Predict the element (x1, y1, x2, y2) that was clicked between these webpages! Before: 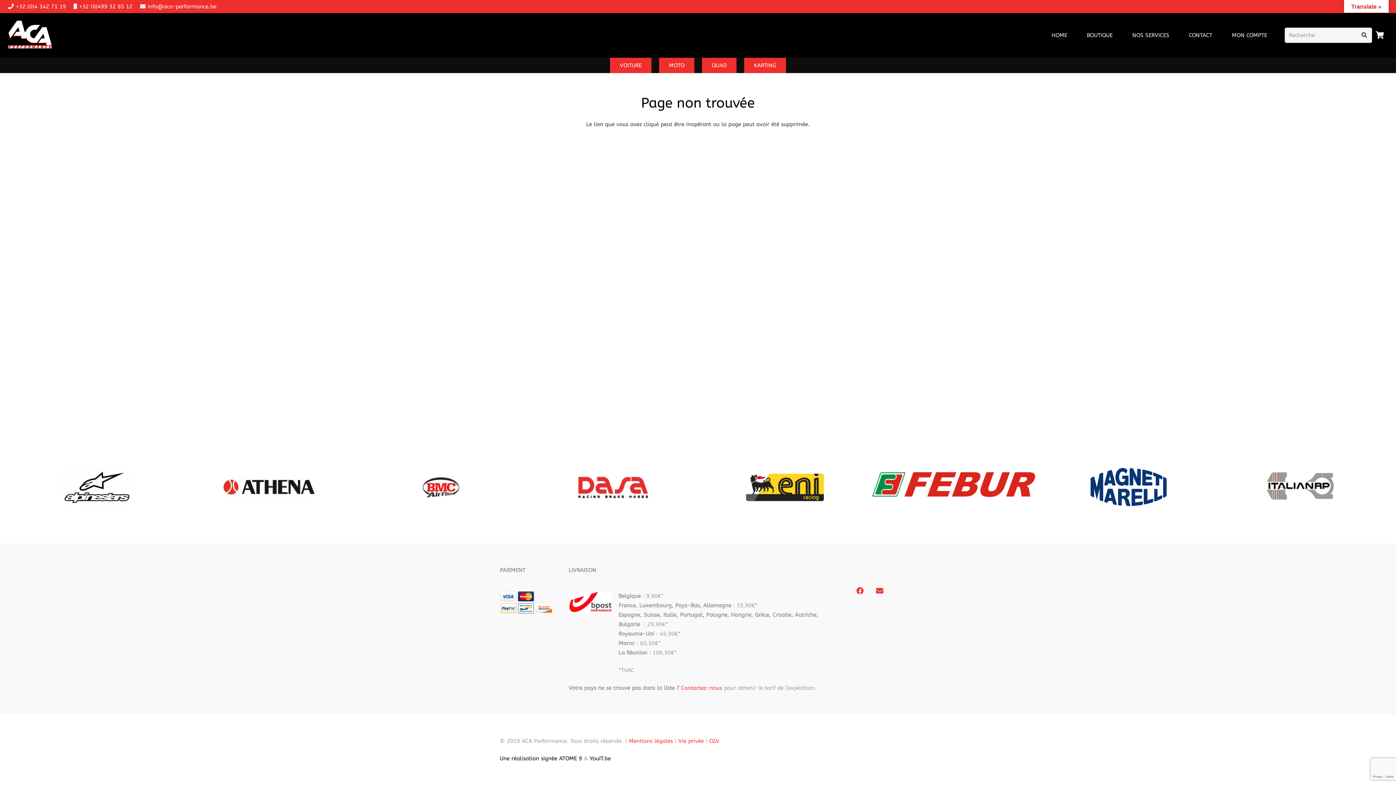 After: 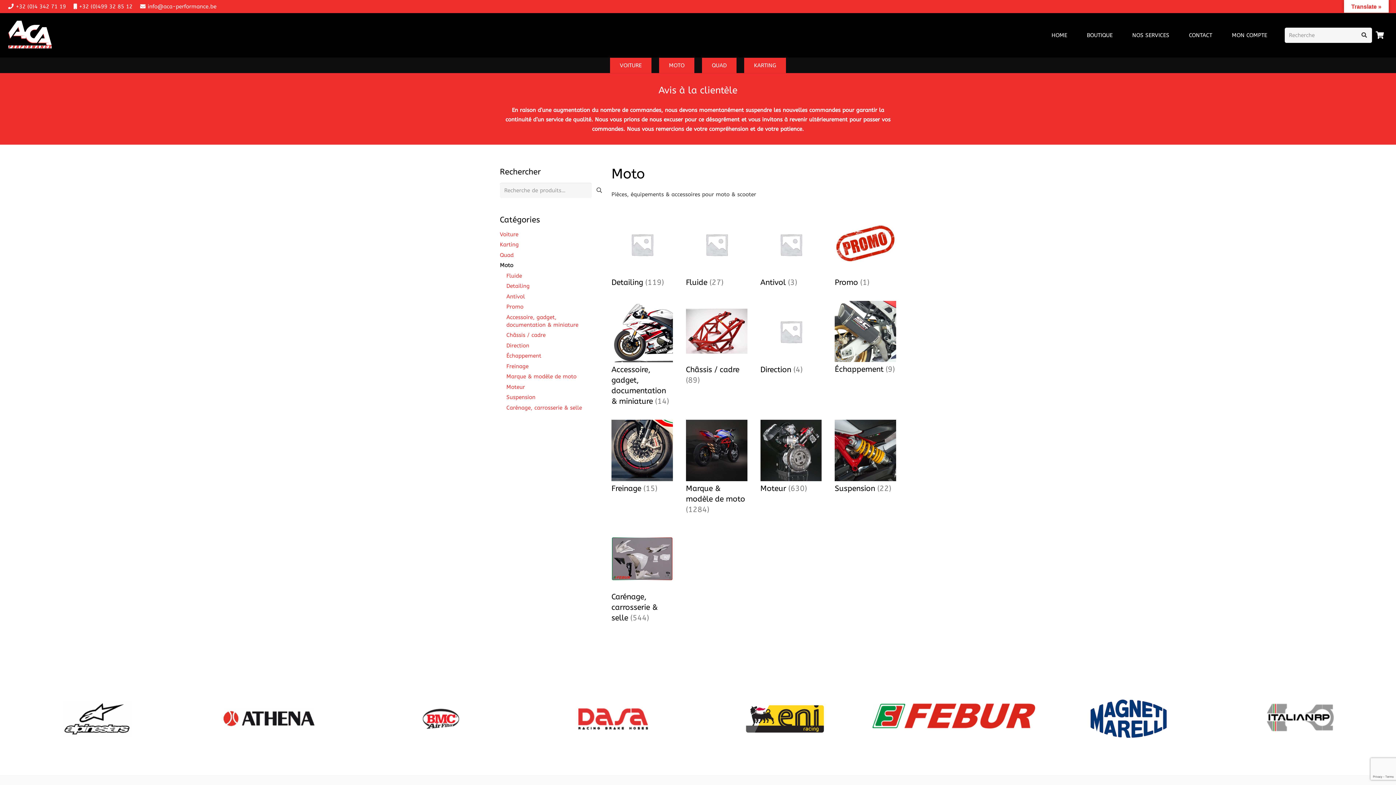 Action: label: MOTO bbox: (659, 57, 694, 72)